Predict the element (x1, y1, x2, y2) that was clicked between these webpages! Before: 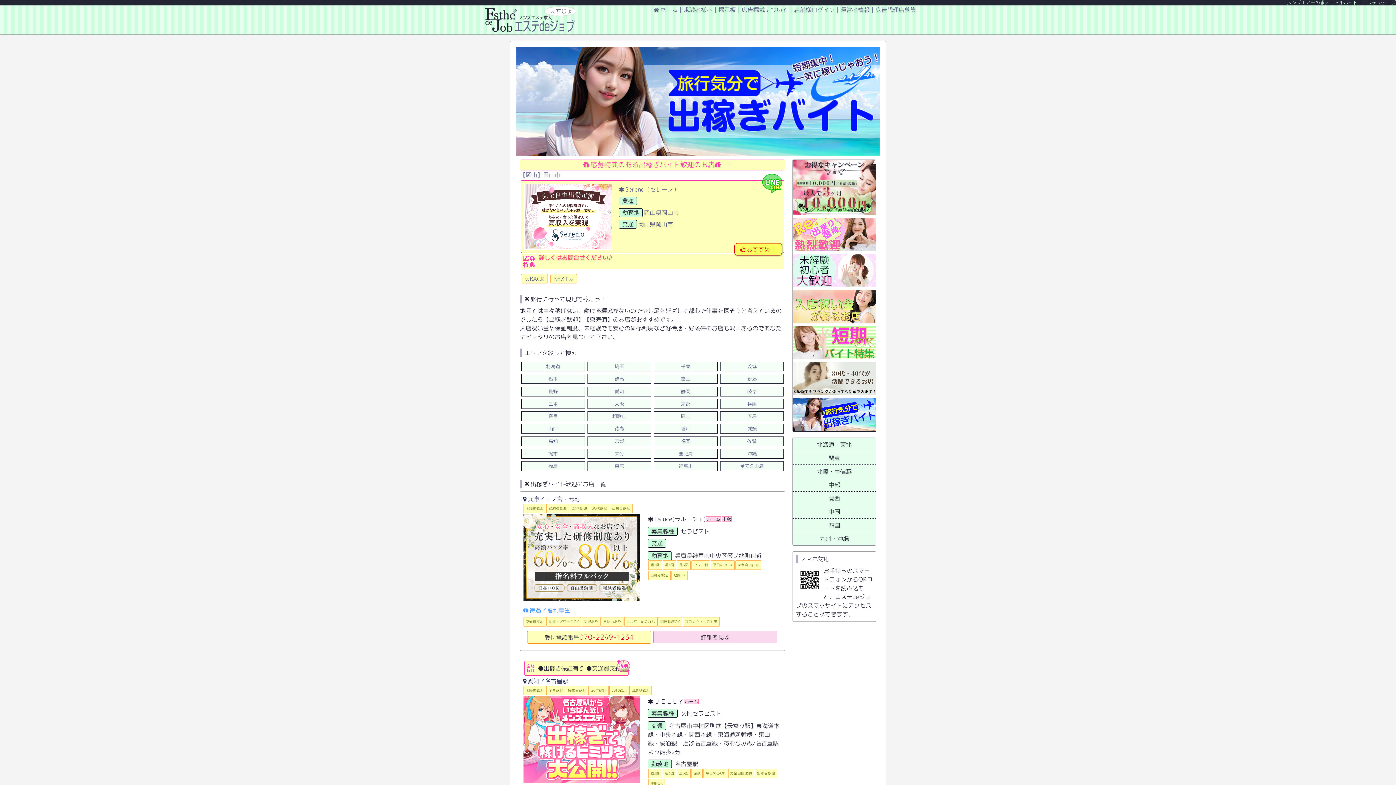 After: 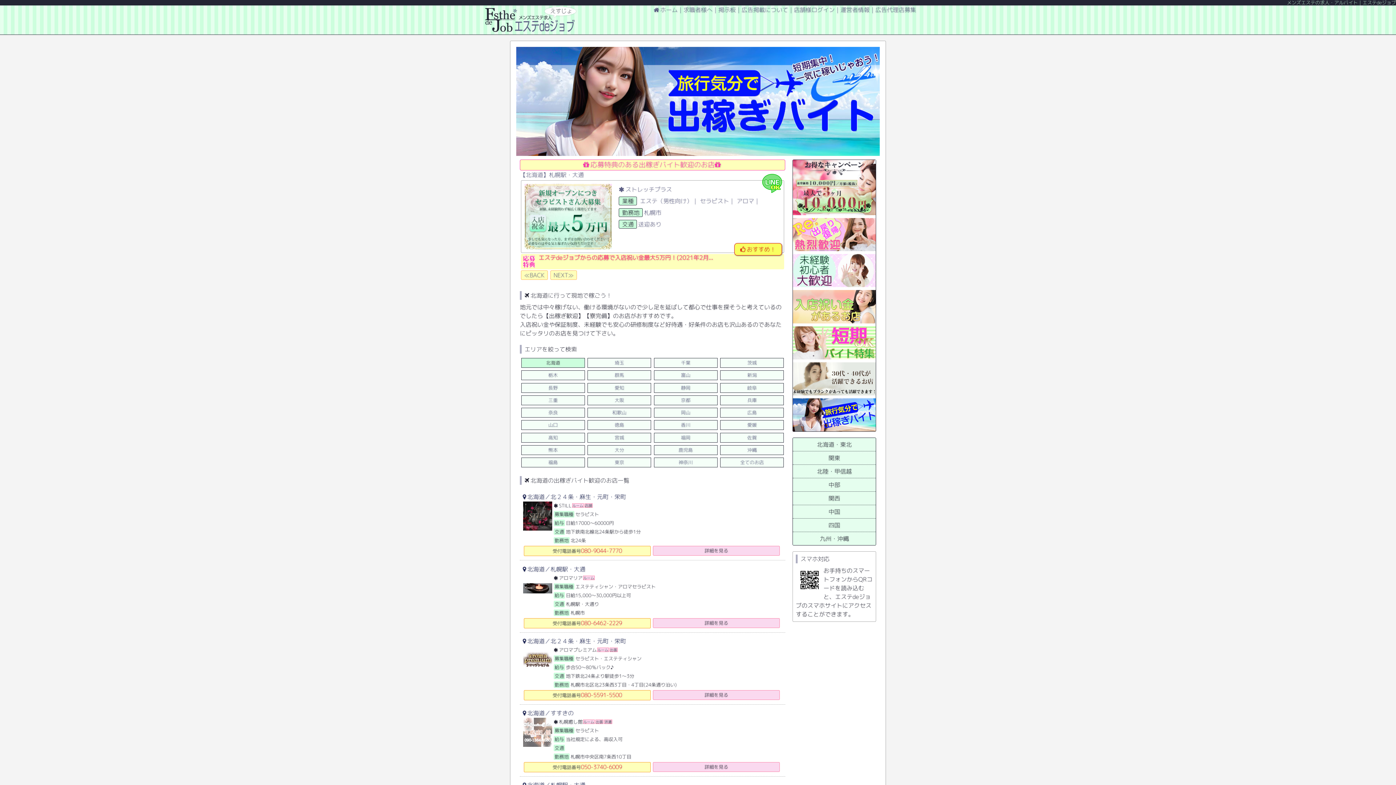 Action: label: 北海道 bbox: (521, 361, 585, 371)